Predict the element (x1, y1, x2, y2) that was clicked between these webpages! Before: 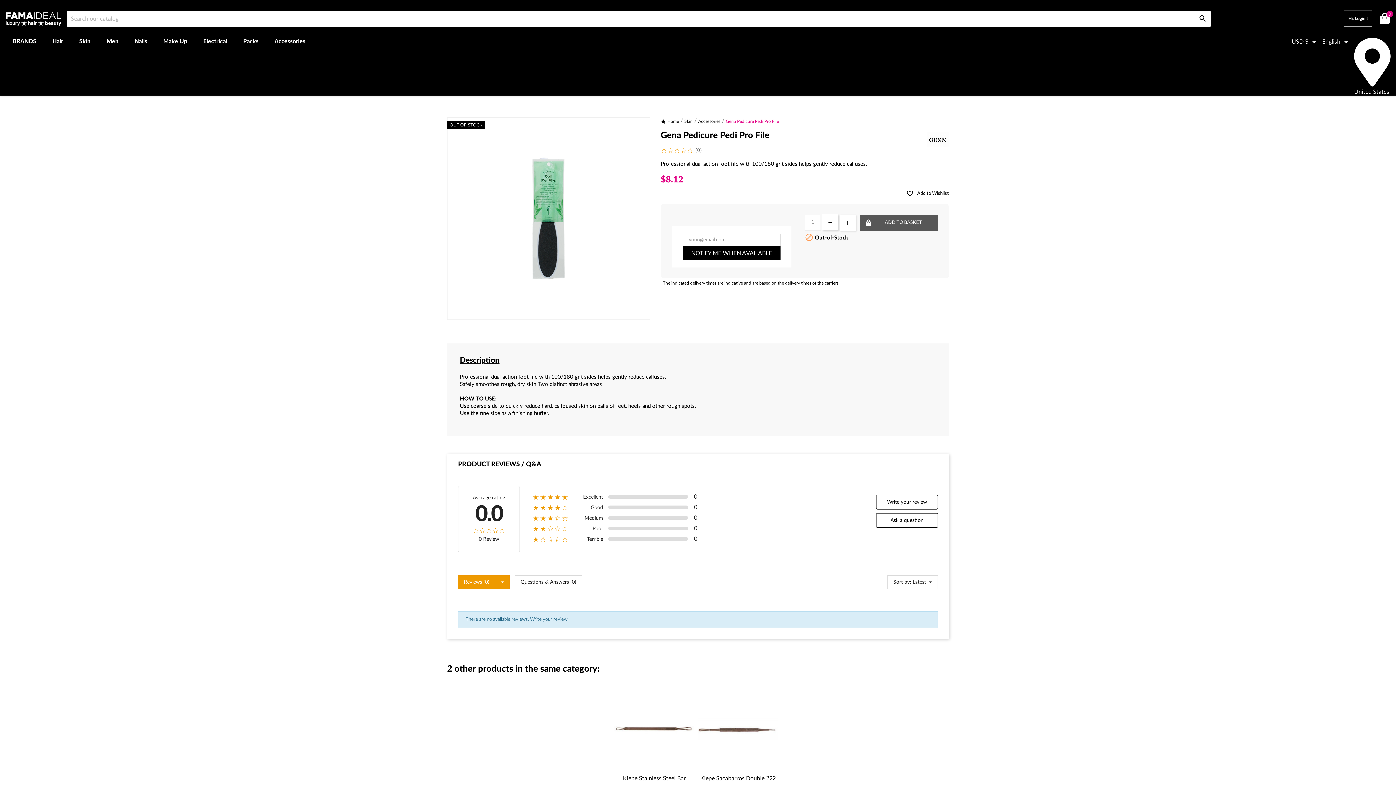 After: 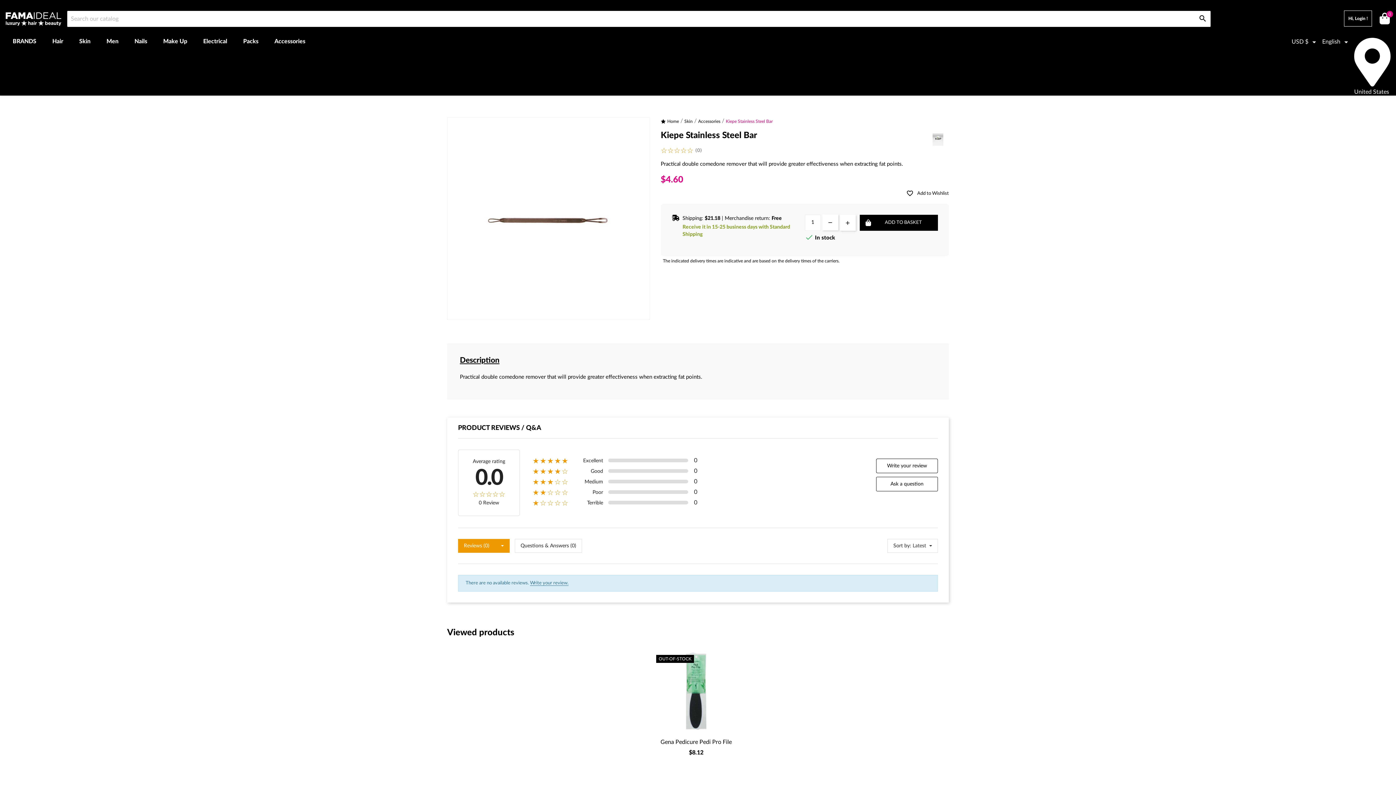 Action: bbox: (623, 776, 686, 781) label: Kiepe Stainless Steel Bar